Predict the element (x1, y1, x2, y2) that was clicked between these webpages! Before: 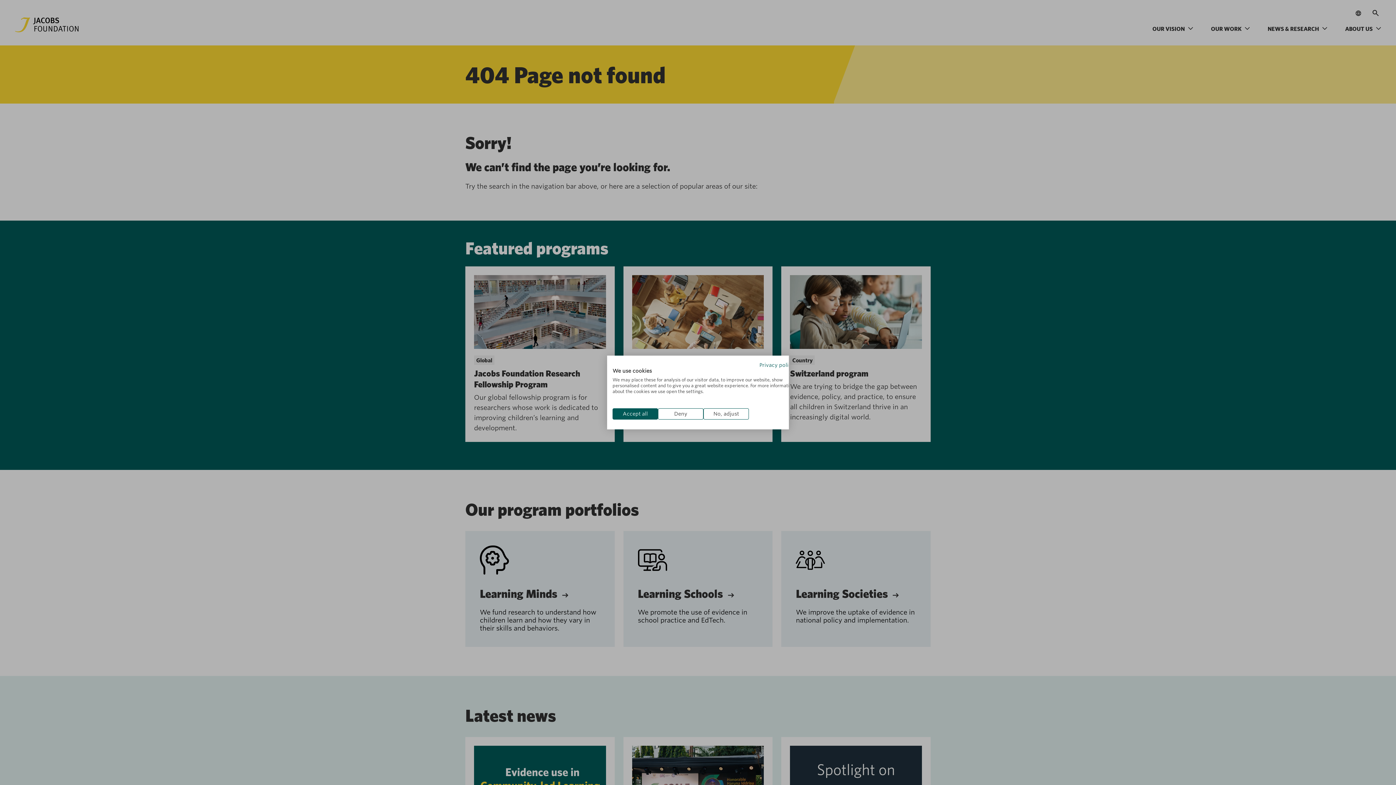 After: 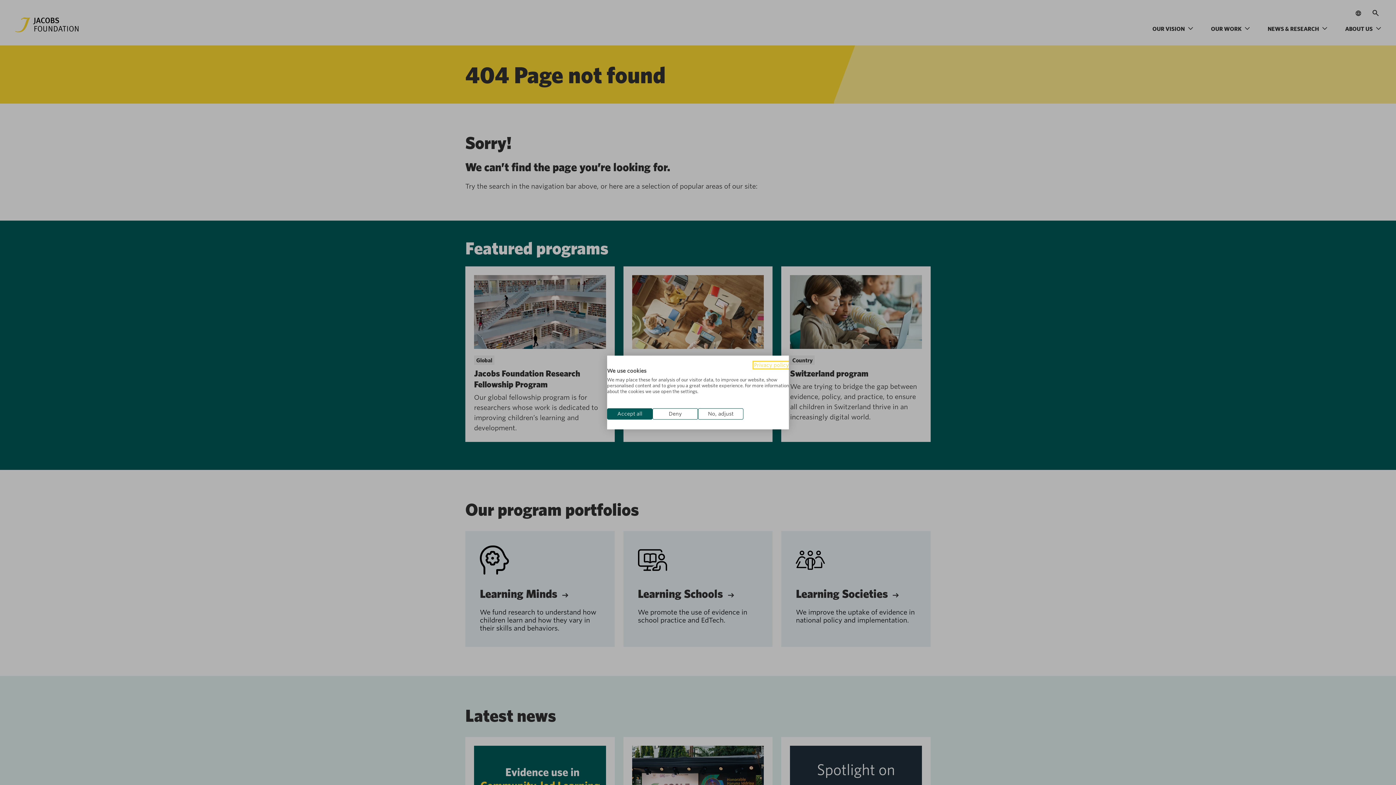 Action: bbox: (759, 362, 794, 368) label: Privacy Policy. External link. Opens in a new tab or window.